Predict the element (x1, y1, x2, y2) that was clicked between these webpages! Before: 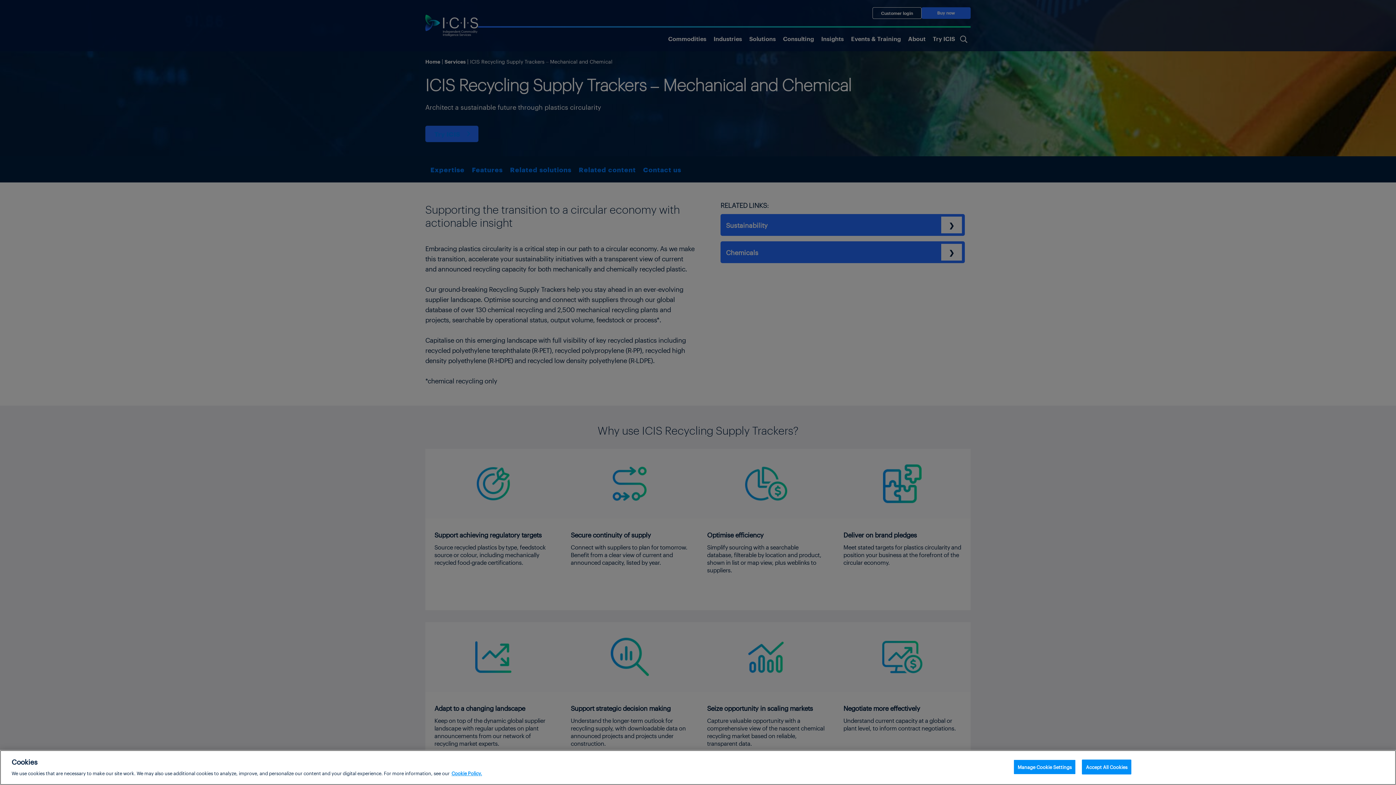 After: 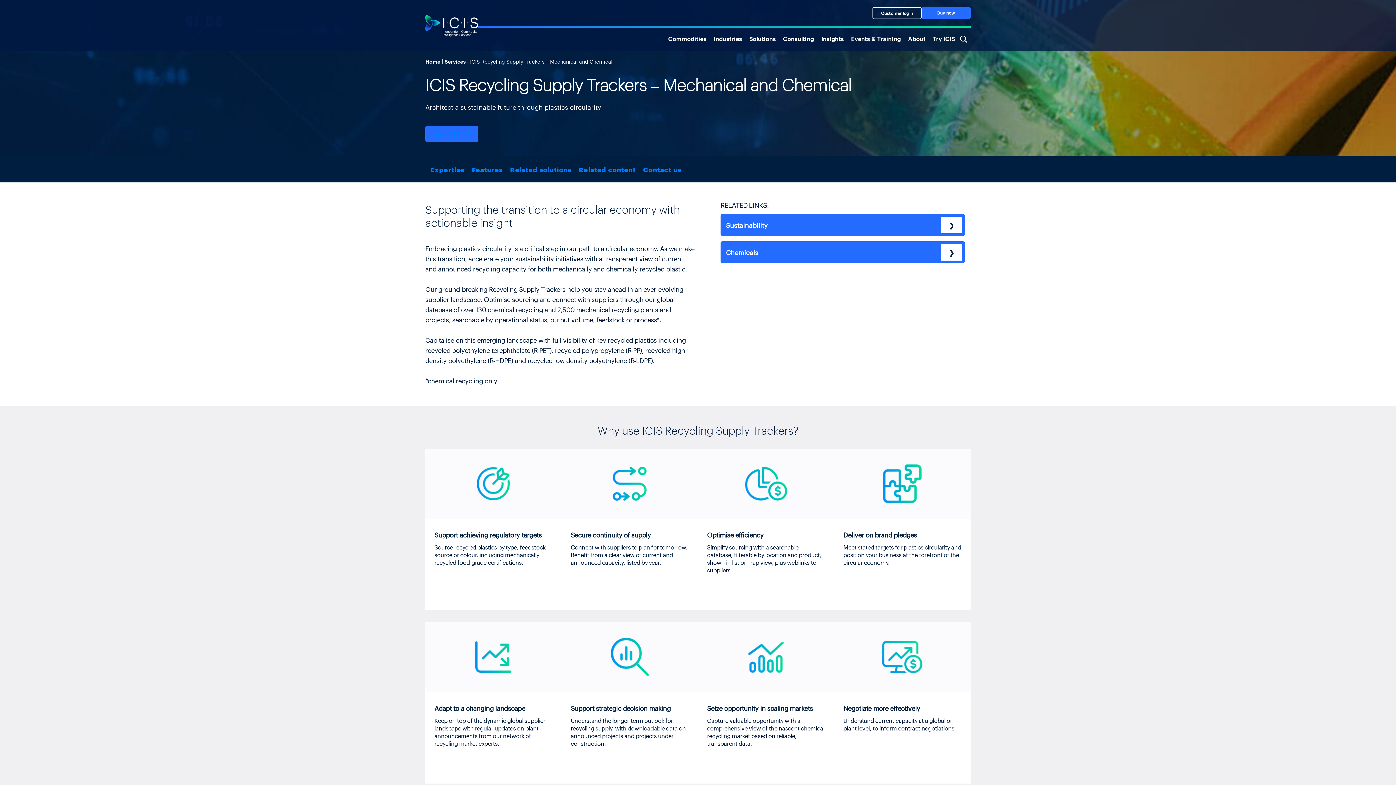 Action: label: Accept All Cookies bbox: (1082, 760, 1131, 774)